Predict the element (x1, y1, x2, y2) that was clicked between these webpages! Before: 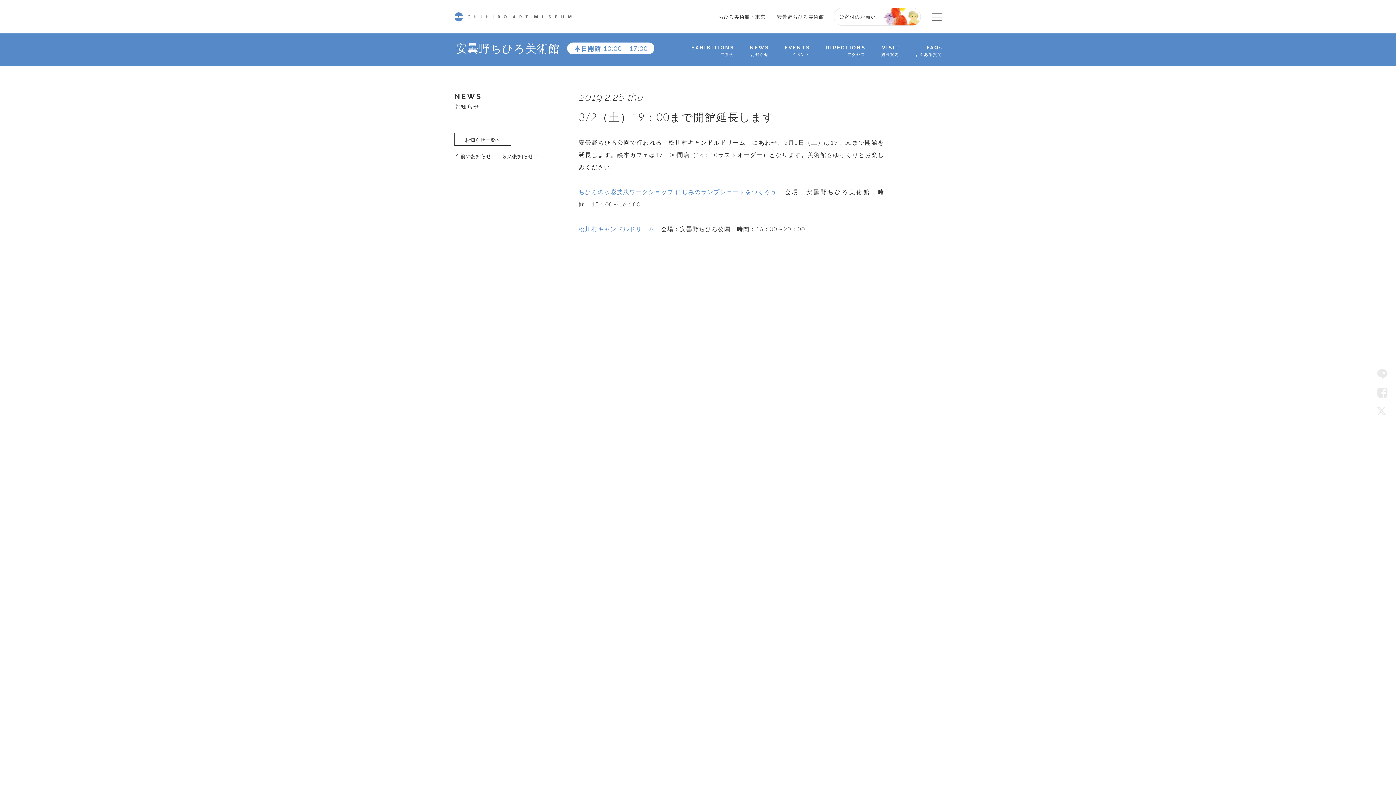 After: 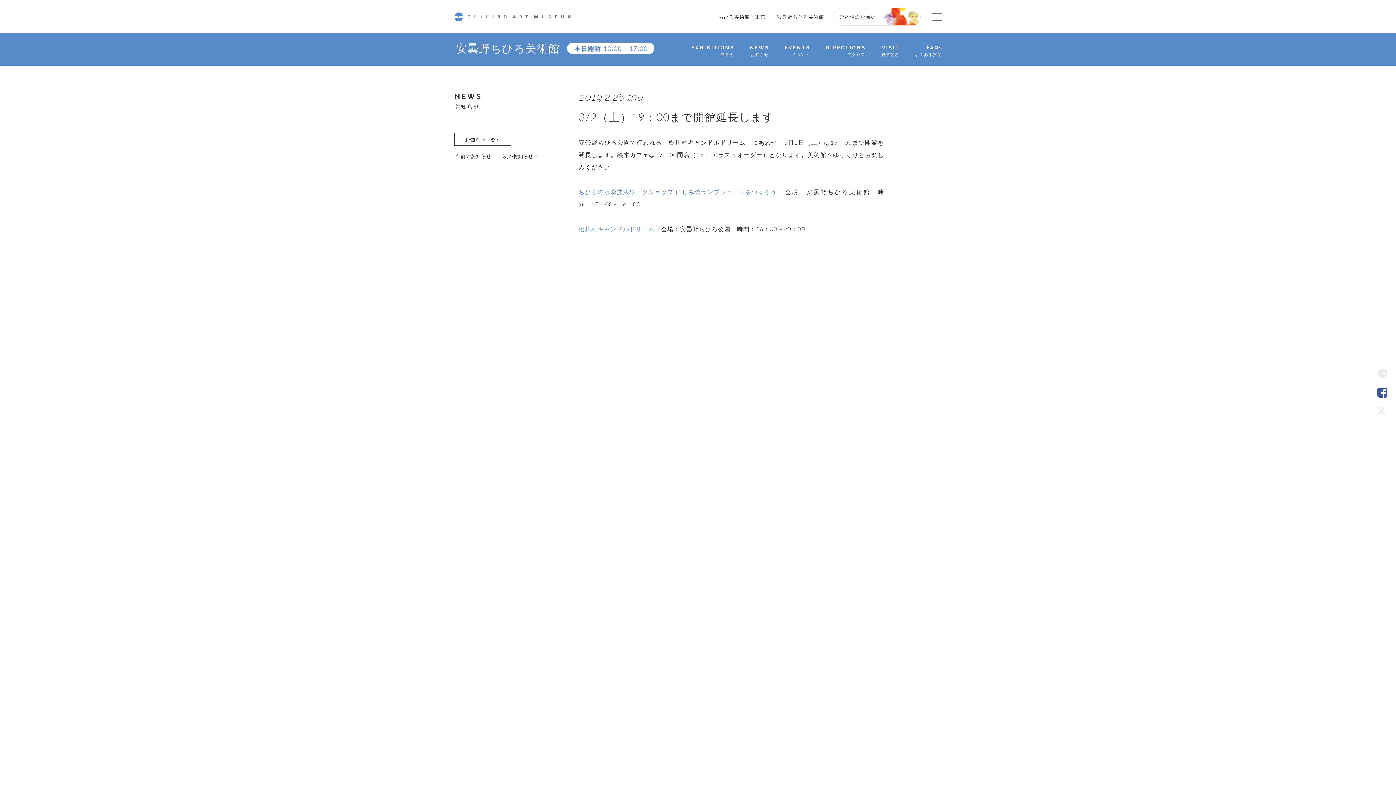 Action: label: Facebook bbox: (1374, 386, 1391, 398)